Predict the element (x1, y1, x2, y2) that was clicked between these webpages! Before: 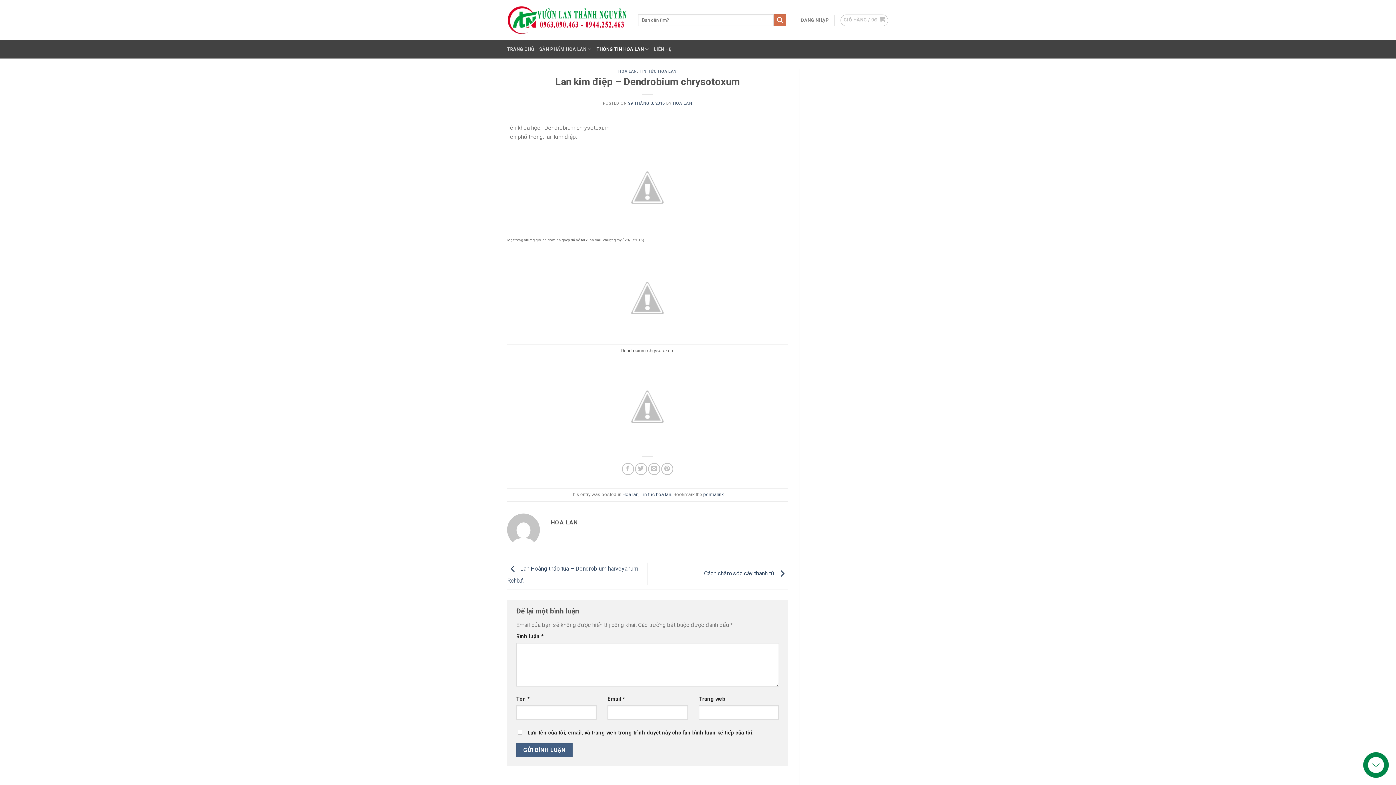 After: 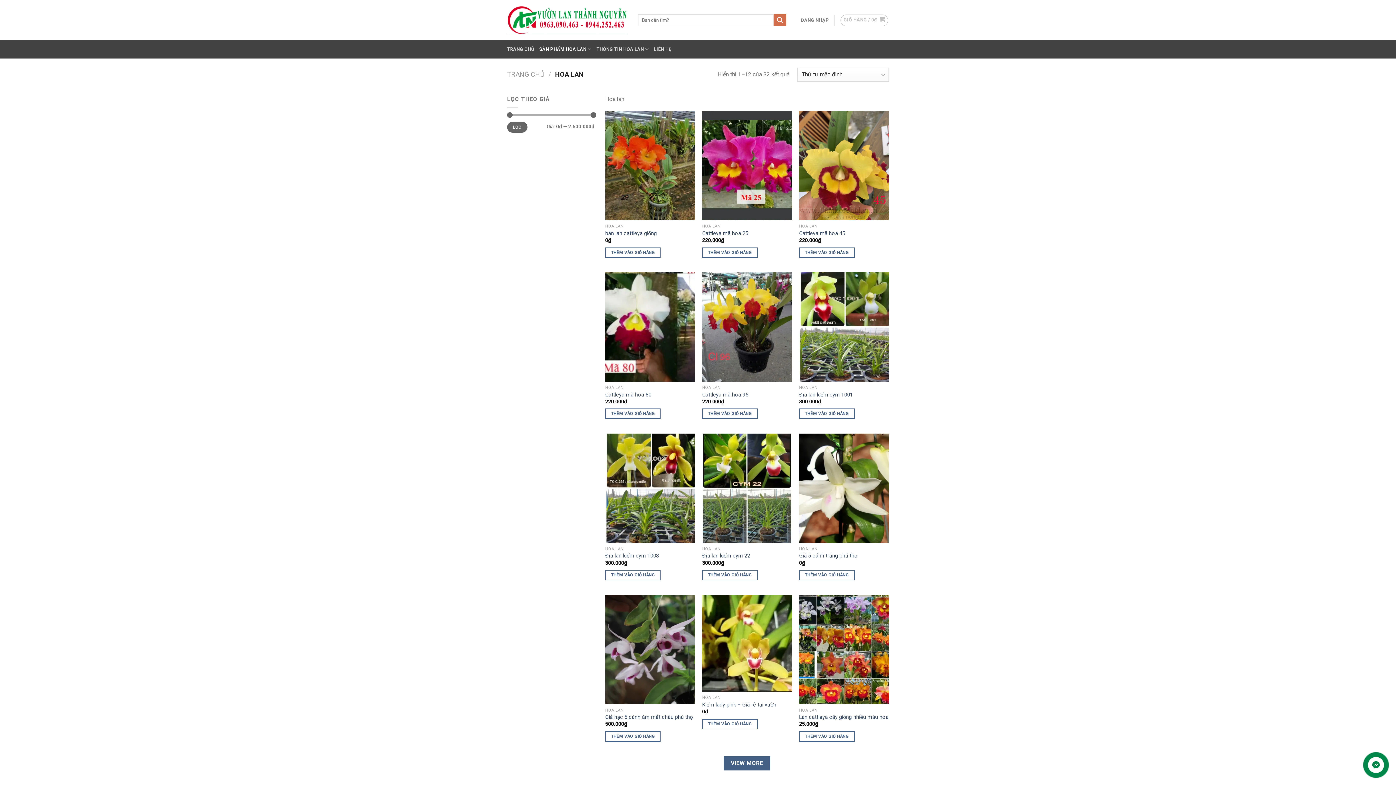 Action: label: SẢN PHẨM HOA LAN bbox: (539, 40, 591, 57)